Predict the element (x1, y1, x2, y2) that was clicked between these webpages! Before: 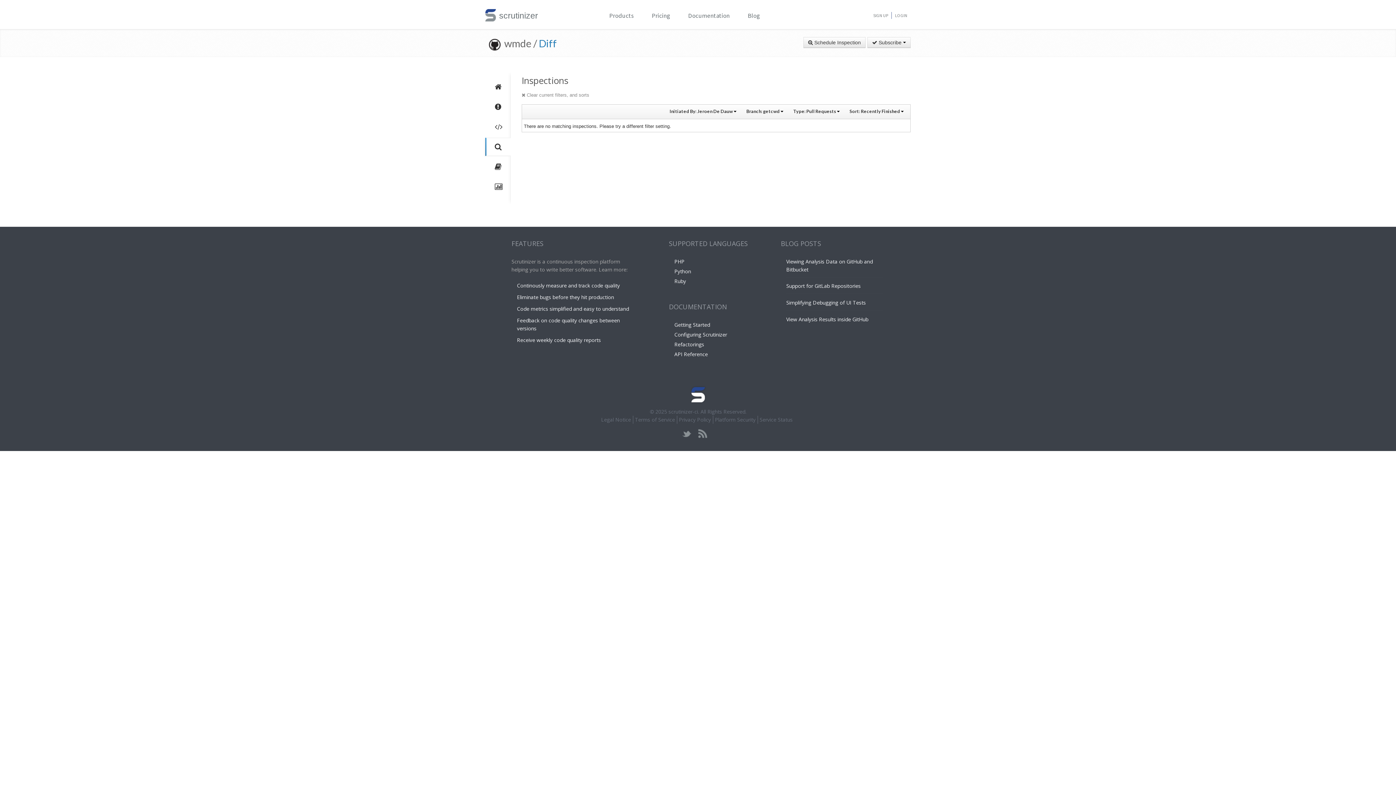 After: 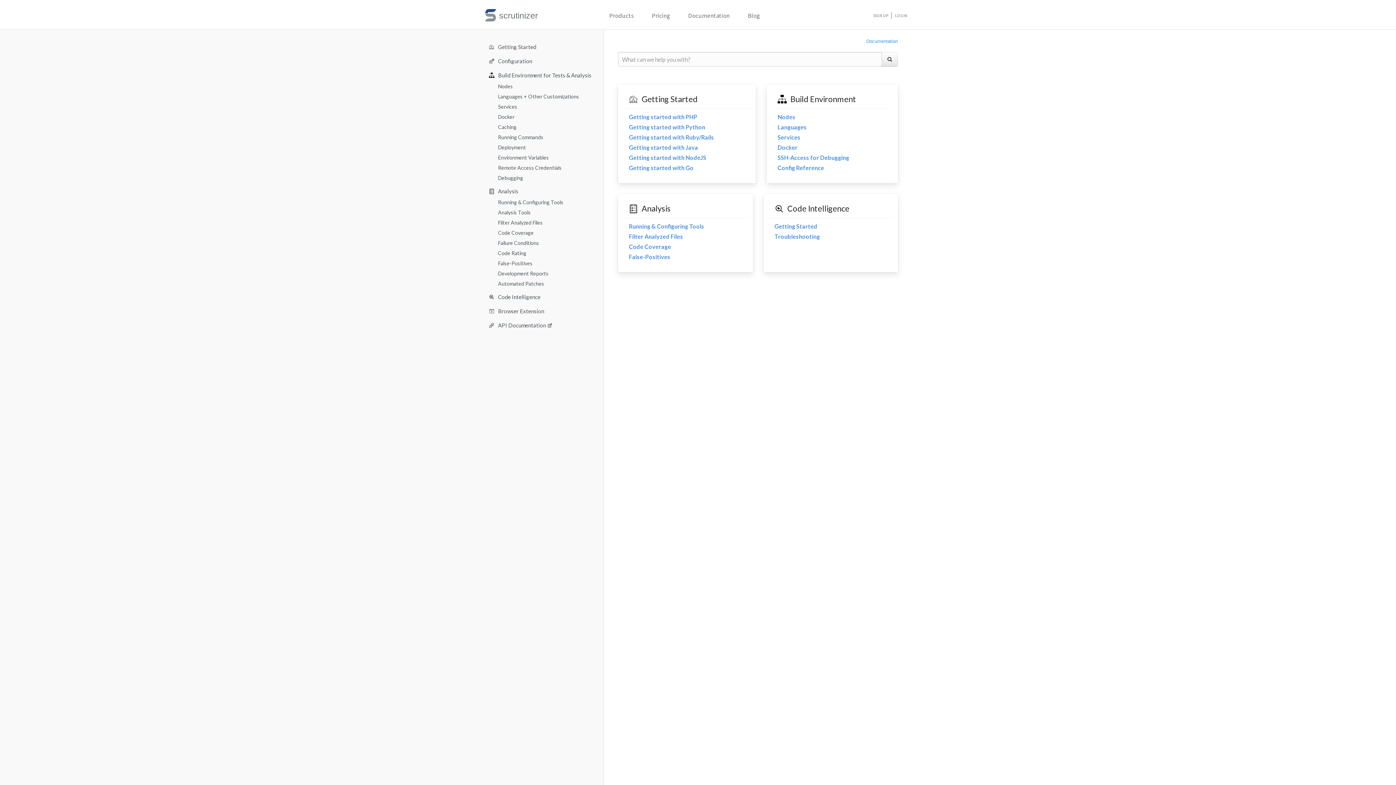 Action: label: Documentation bbox: (688, 10, 729, 20)